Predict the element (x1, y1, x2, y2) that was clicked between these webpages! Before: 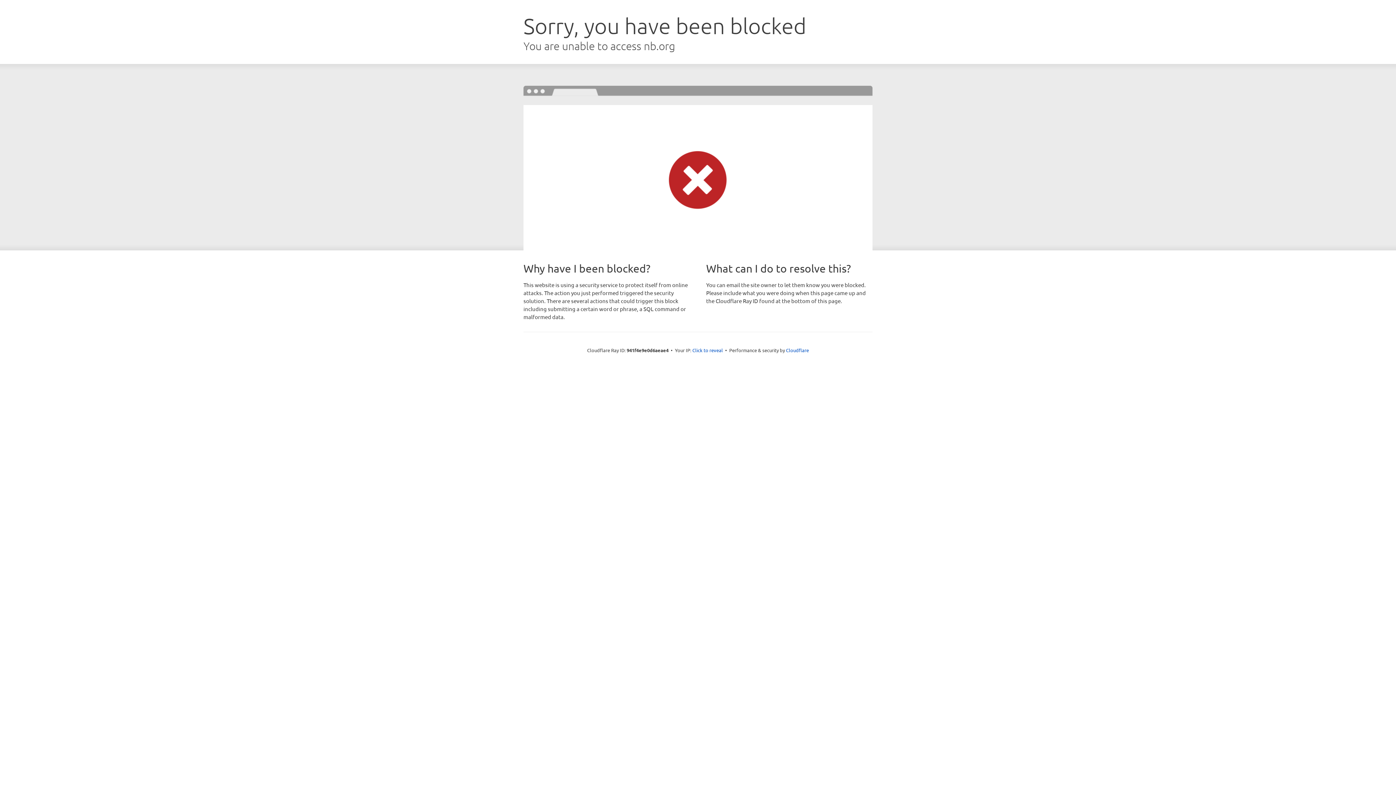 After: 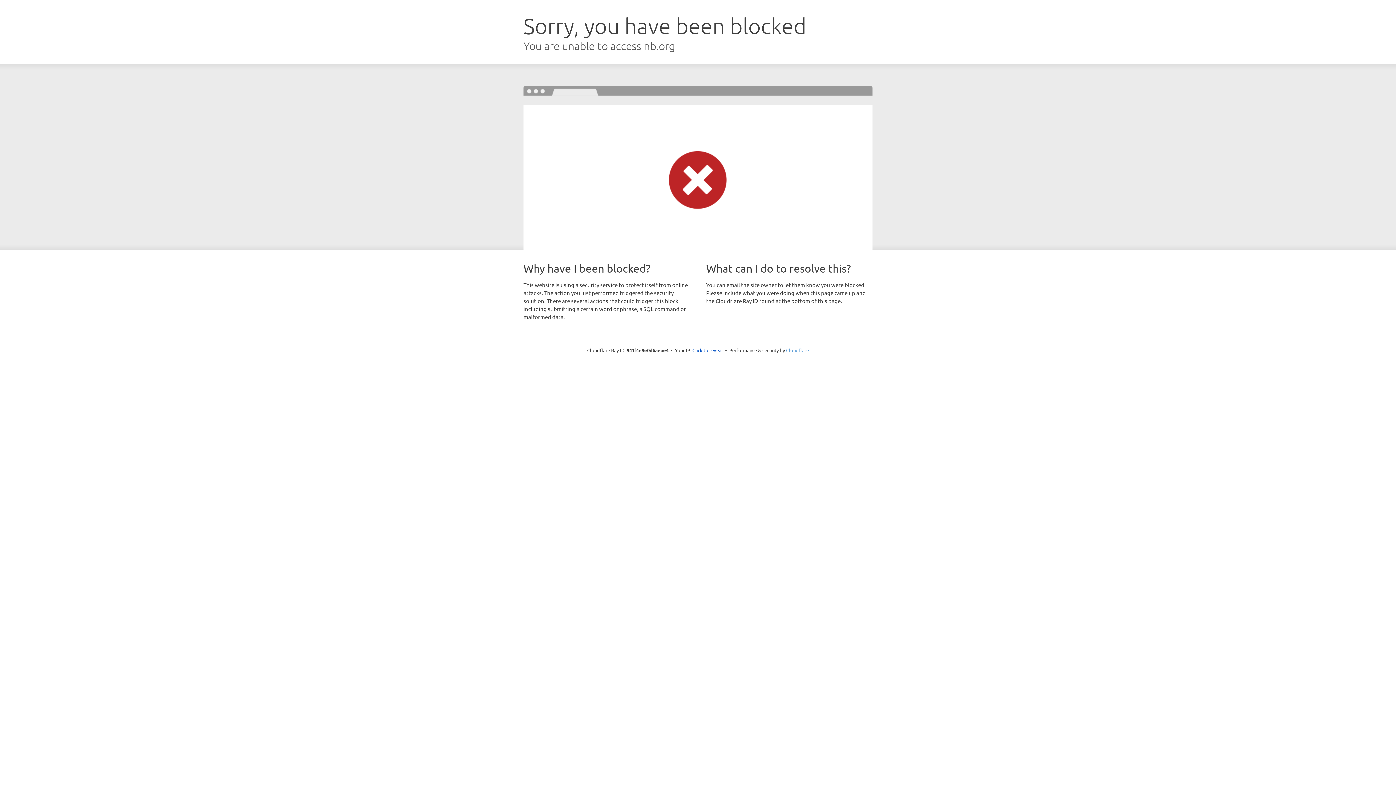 Action: bbox: (786, 347, 809, 353) label: Cloudflare